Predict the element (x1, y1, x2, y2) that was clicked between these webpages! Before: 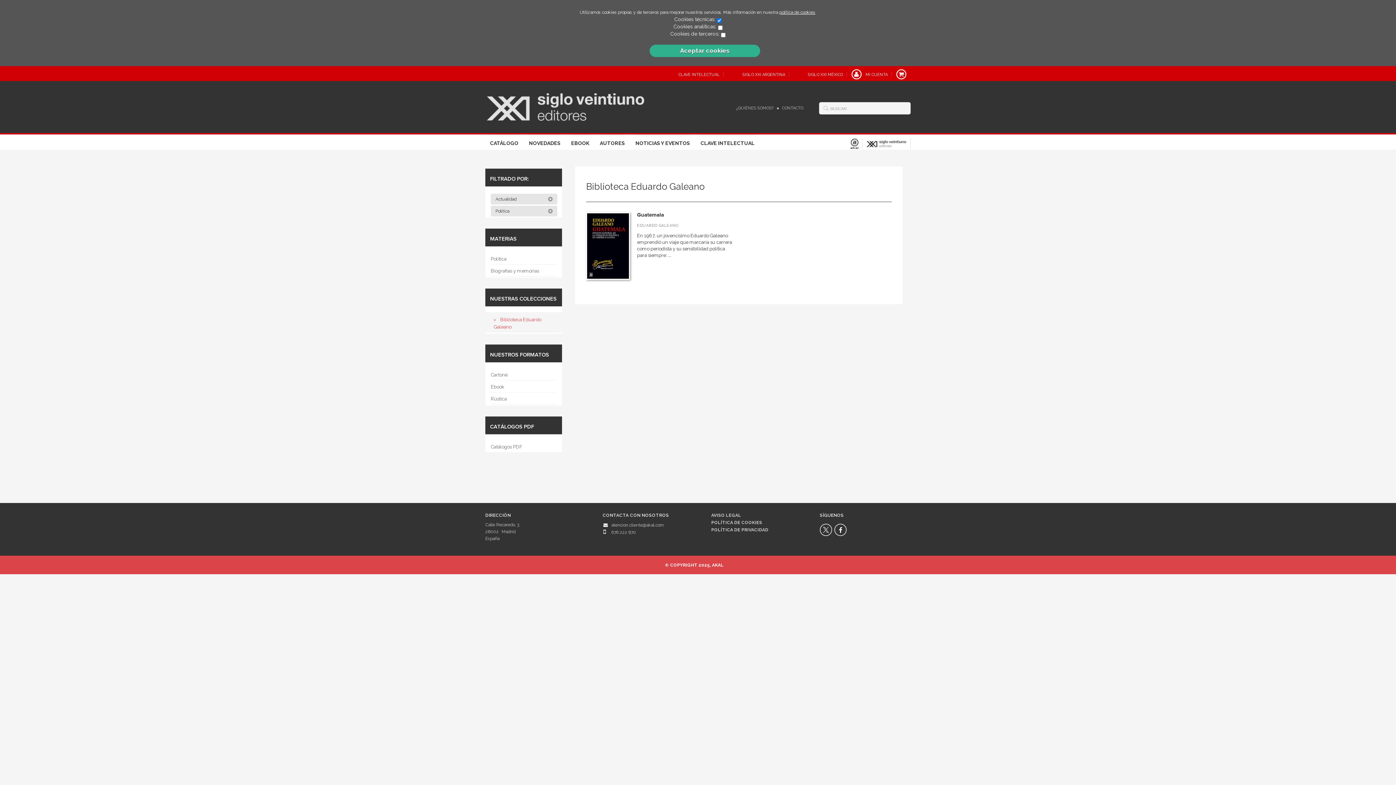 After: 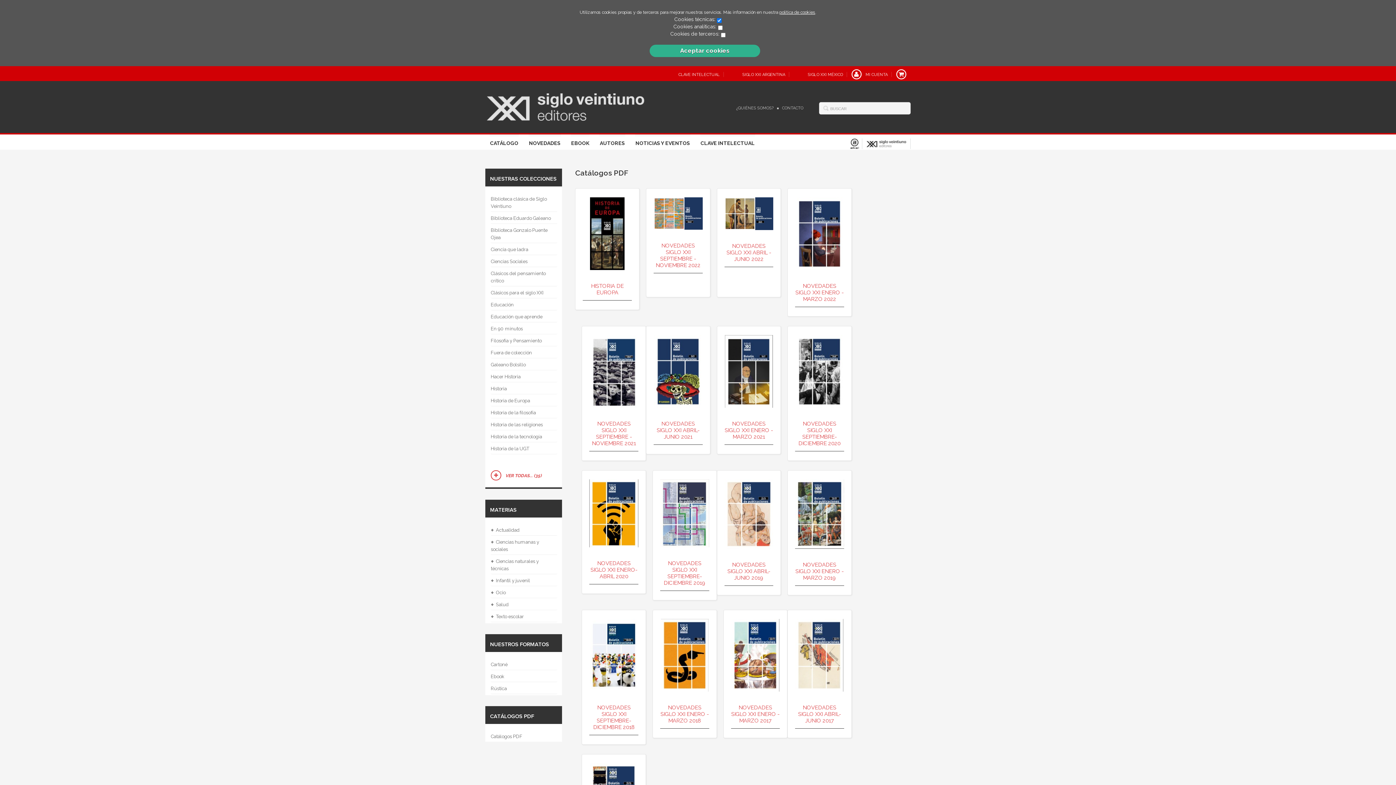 Action: label: Catálogos PDF bbox: (490, 441, 557, 452)